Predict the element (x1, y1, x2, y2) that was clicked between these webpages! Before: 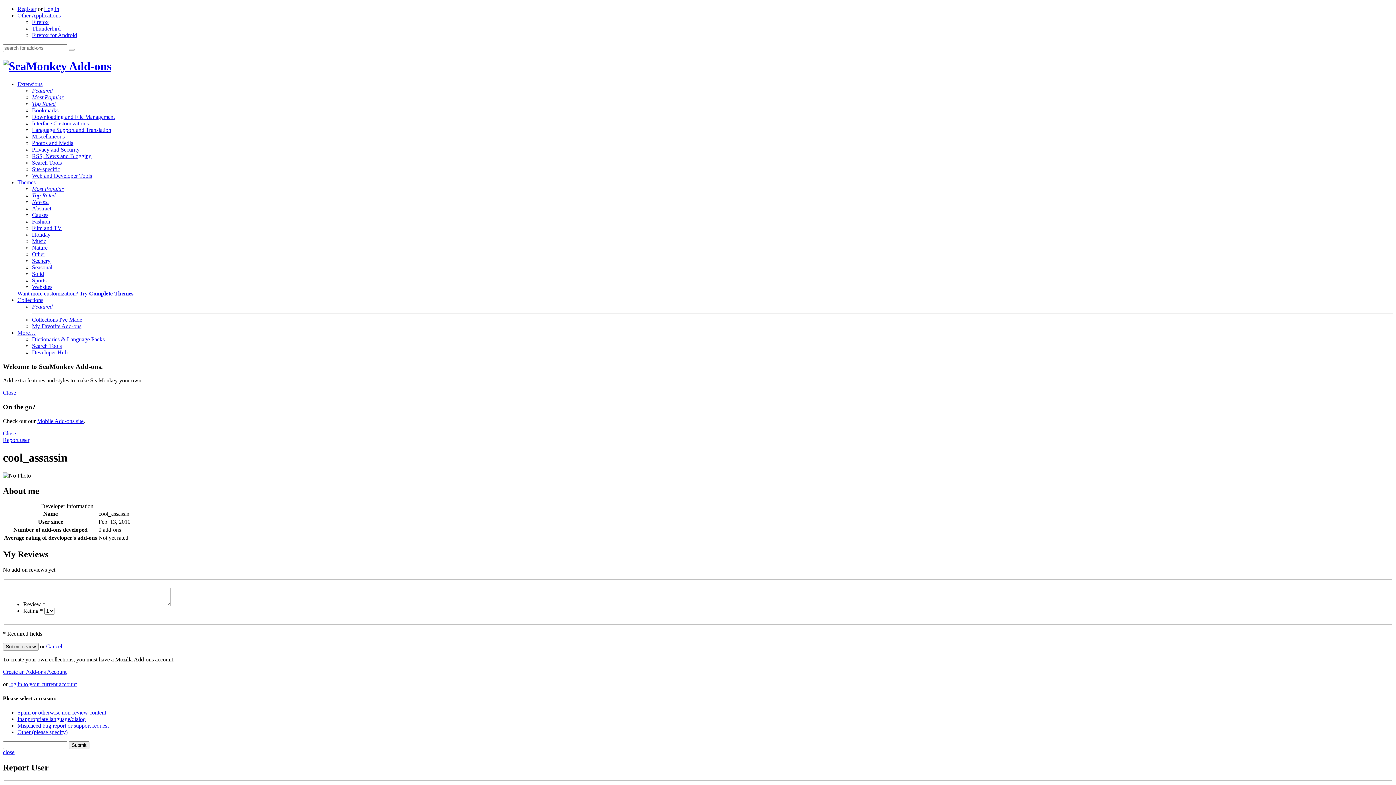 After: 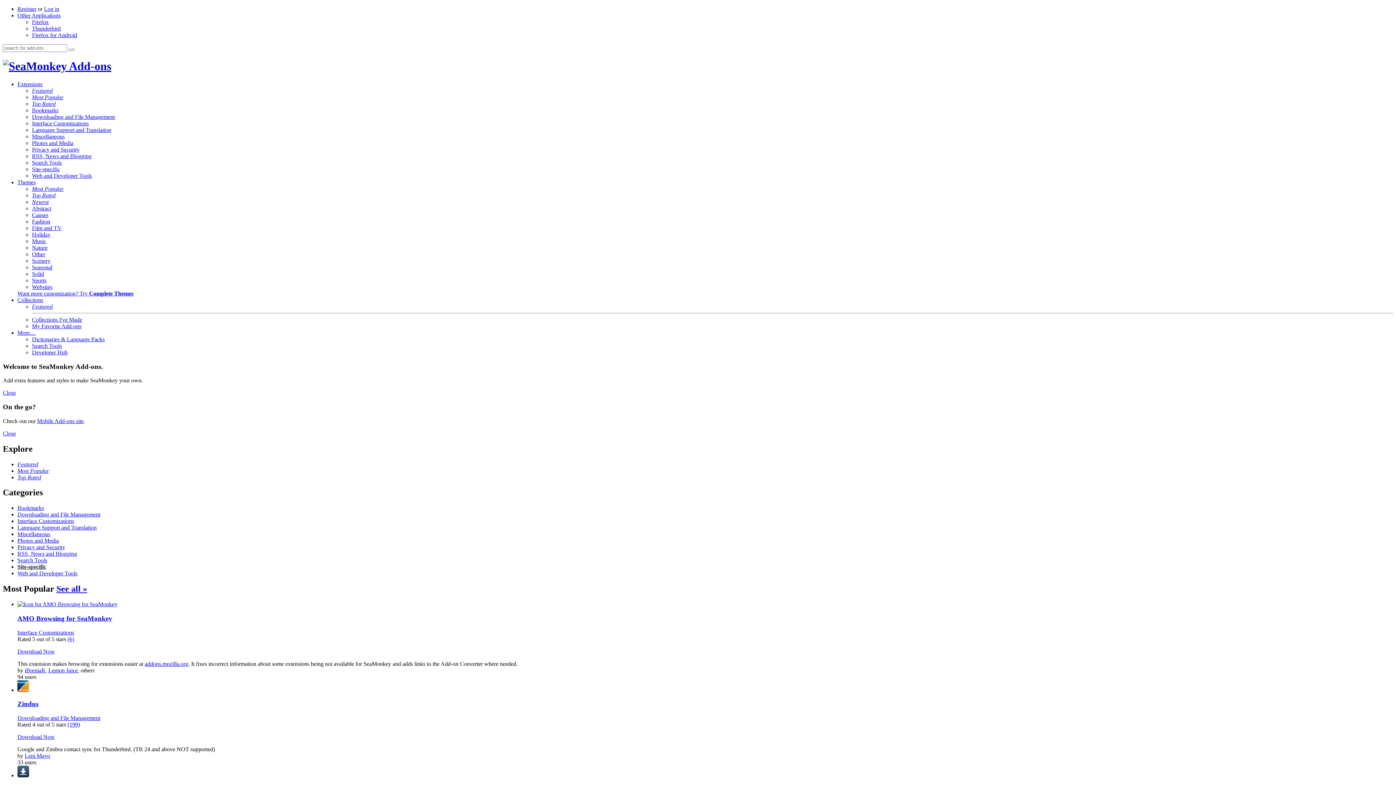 Action: bbox: (32, 166, 60, 172) label: Site-specific